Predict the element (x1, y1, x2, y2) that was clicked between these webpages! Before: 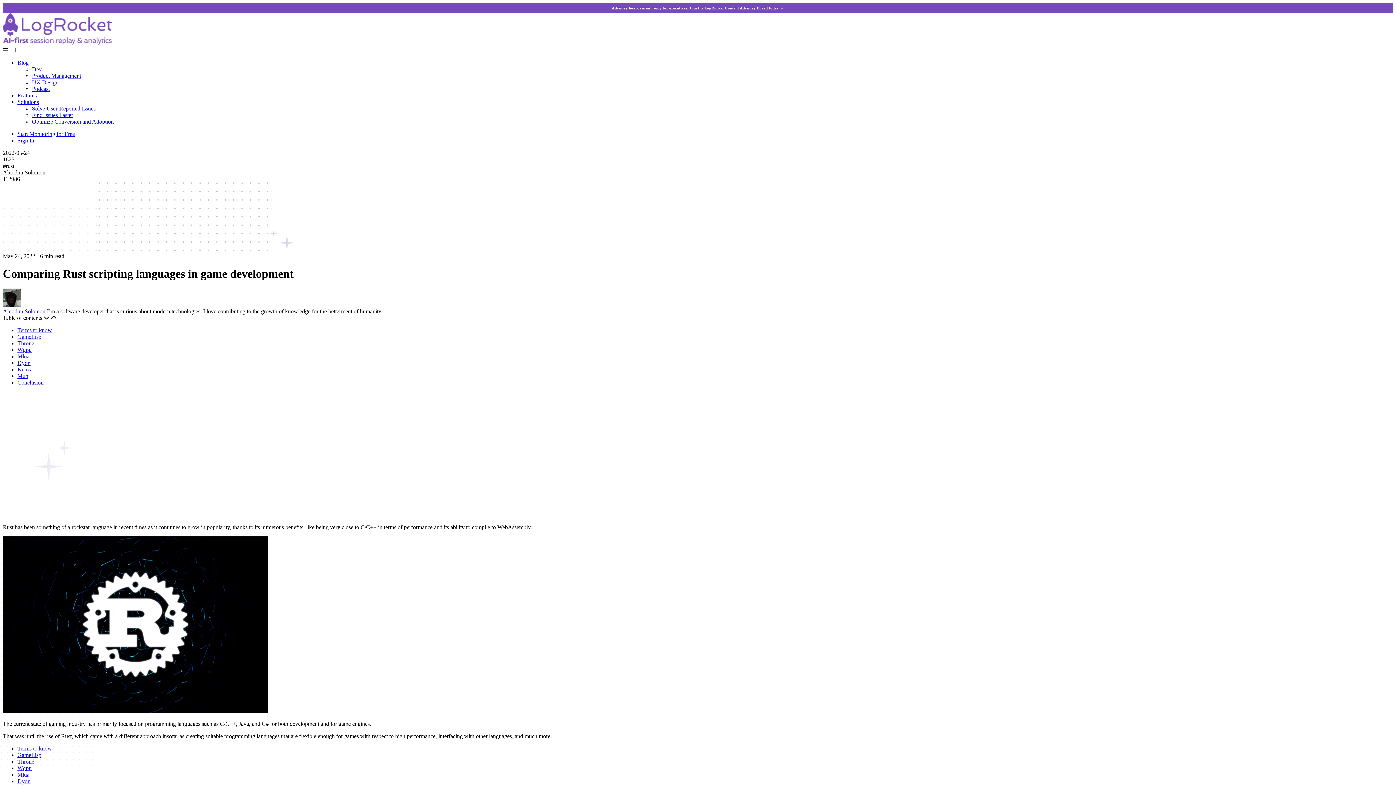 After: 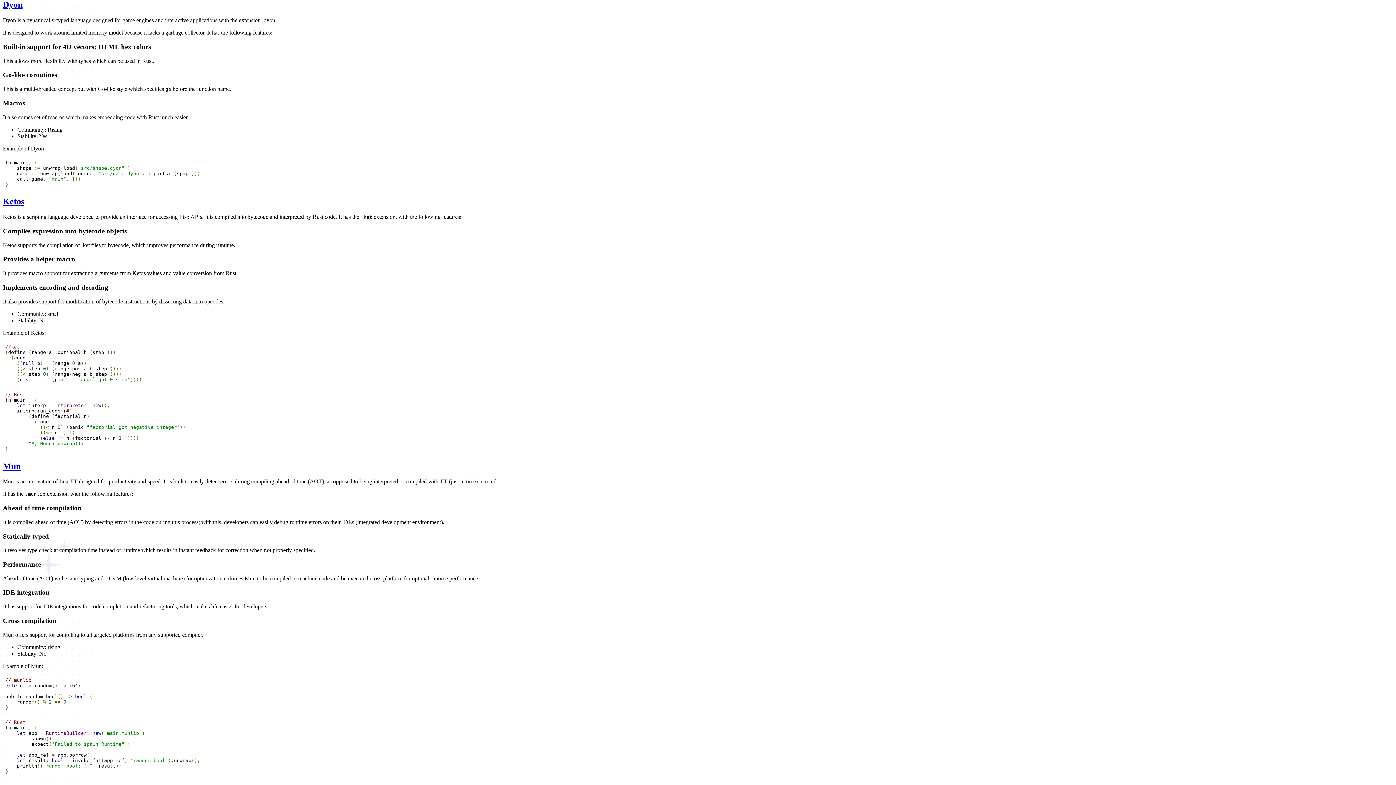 Action: bbox: (17, 359, 30, 366) label: Dyon